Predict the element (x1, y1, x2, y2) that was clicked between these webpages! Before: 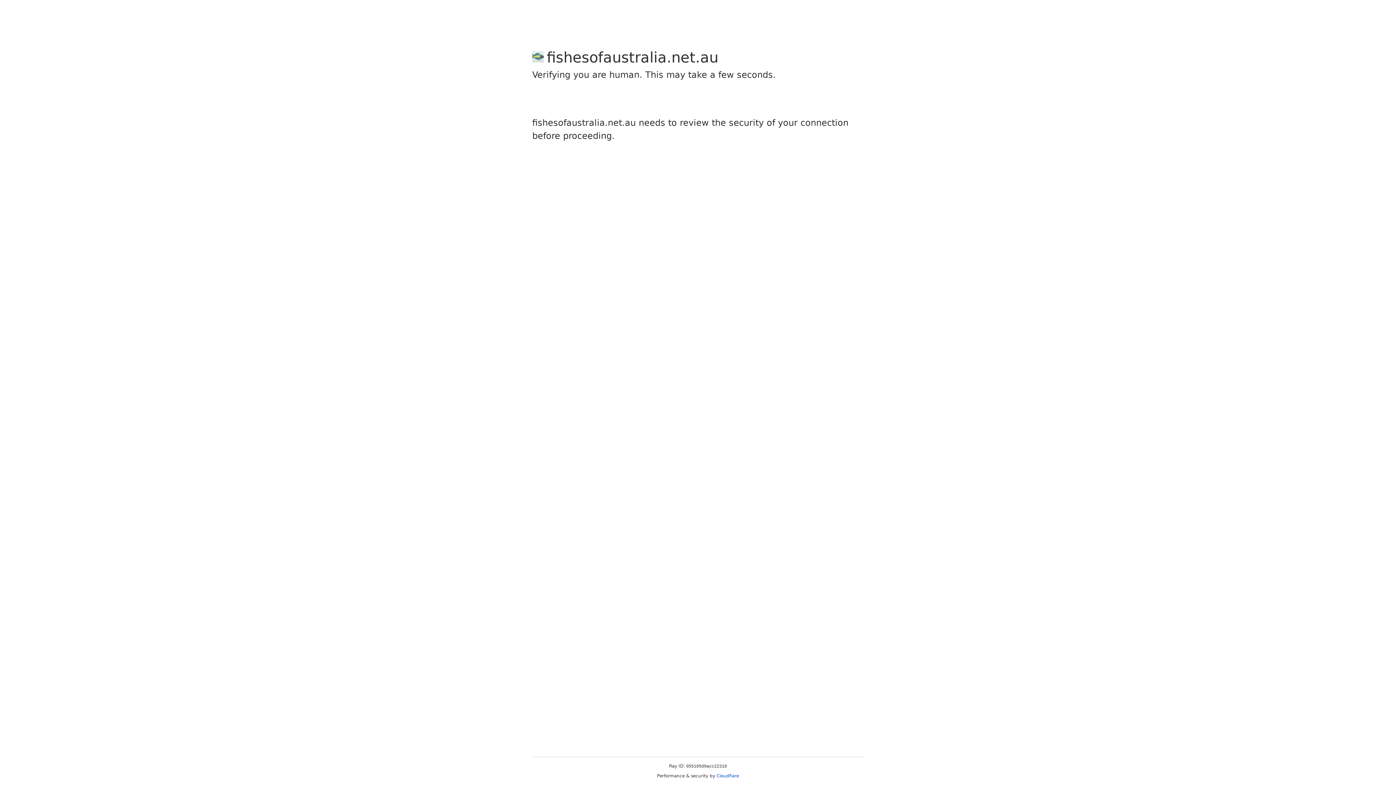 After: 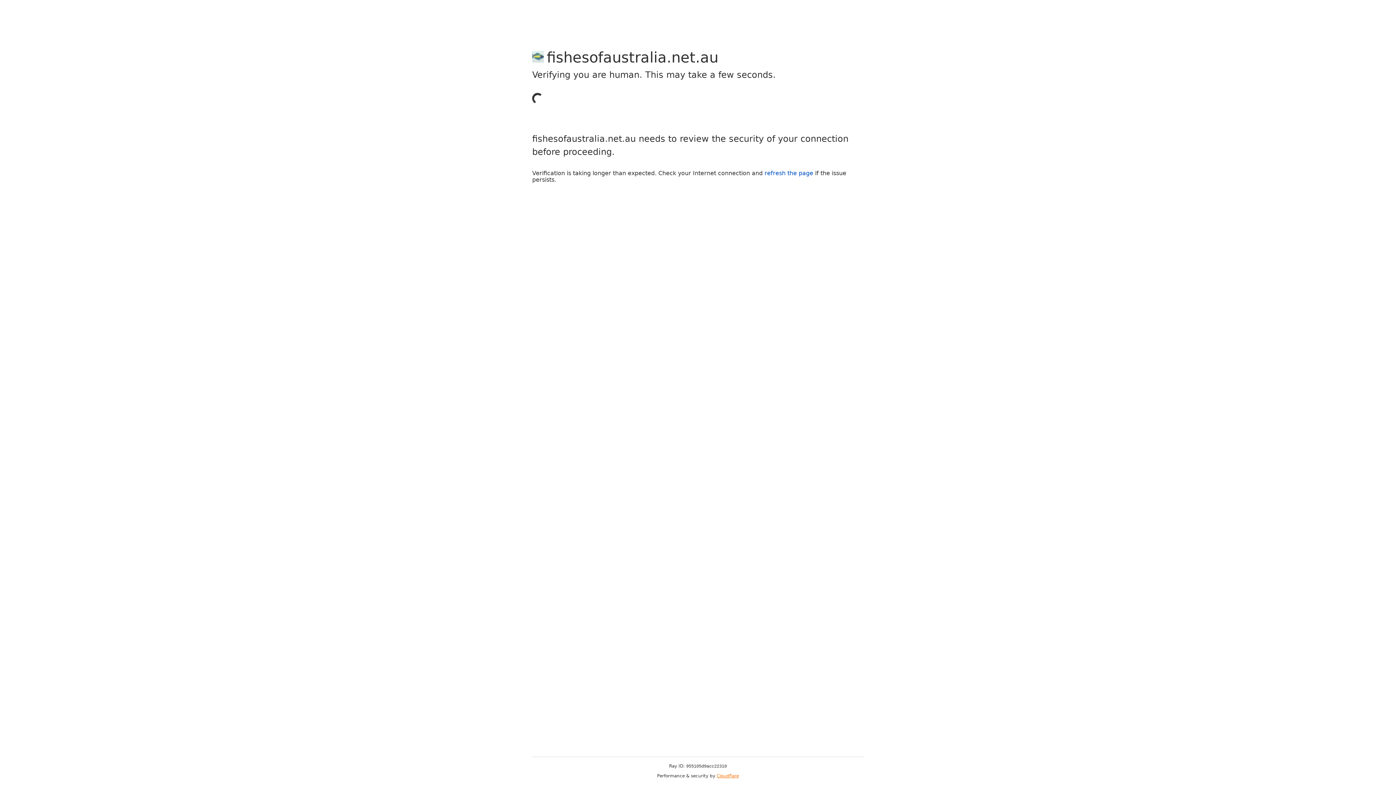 Action: bbox: (716, 773, 739, 778) label: Cloudflare